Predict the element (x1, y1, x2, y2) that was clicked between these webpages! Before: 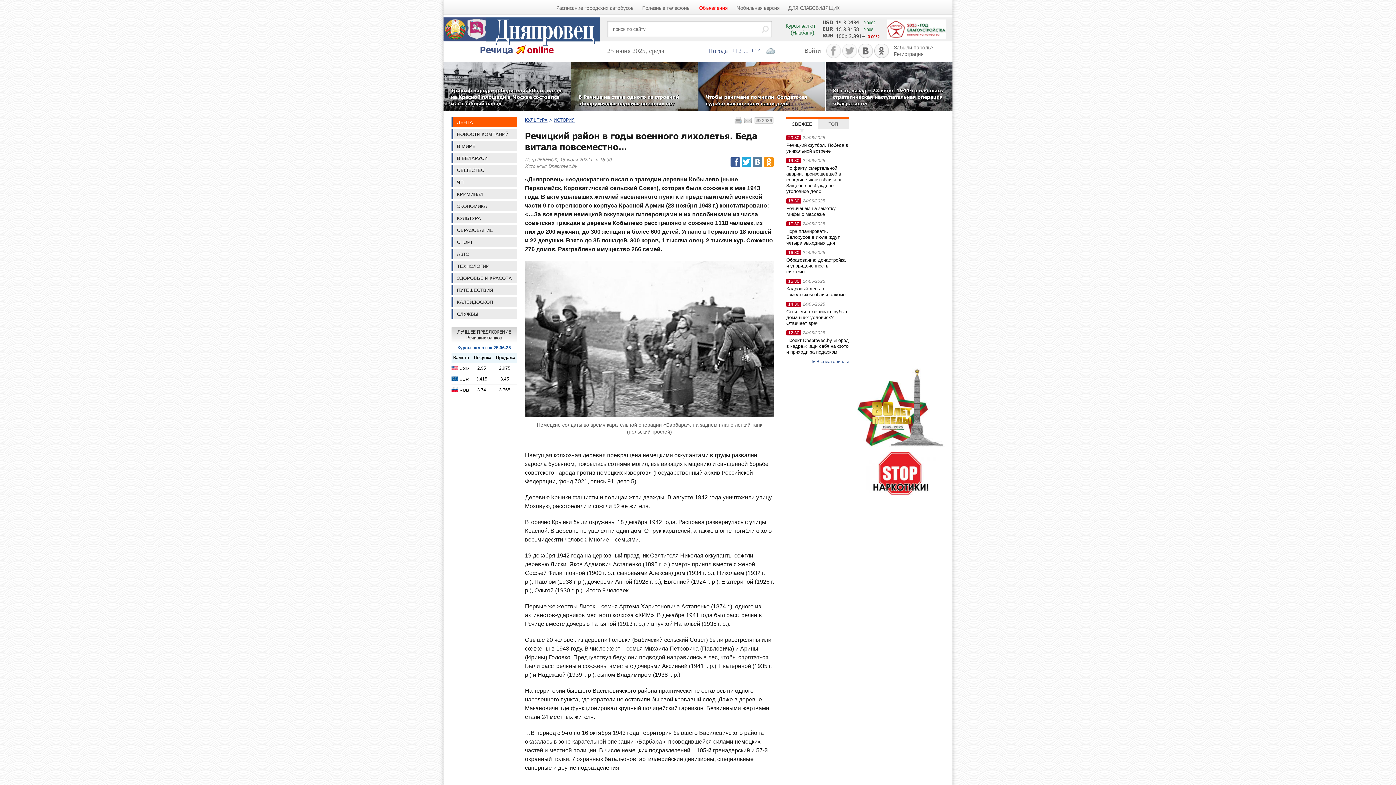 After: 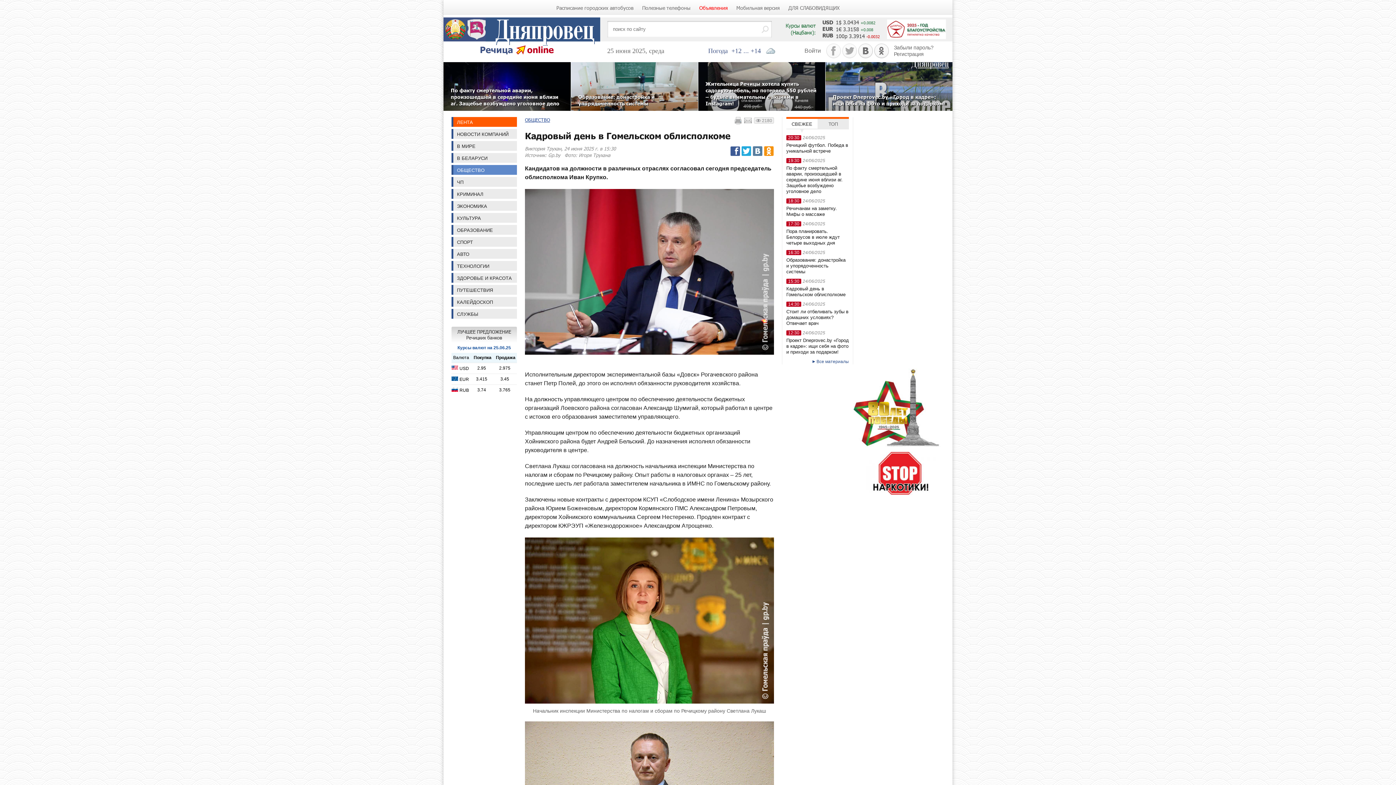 Action: label: Кадровый день в Гомельском облисполкоме bbox: (786, 286, 845, 297)